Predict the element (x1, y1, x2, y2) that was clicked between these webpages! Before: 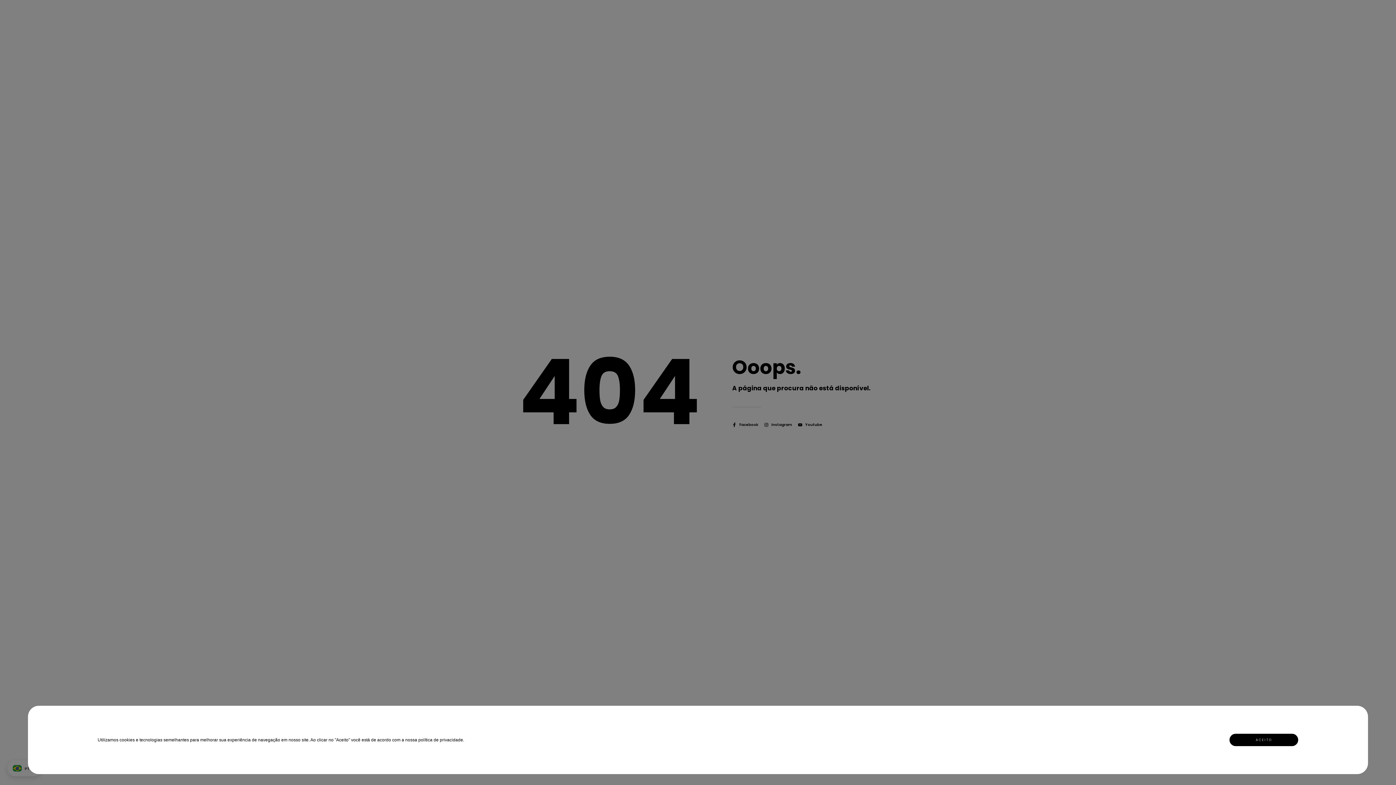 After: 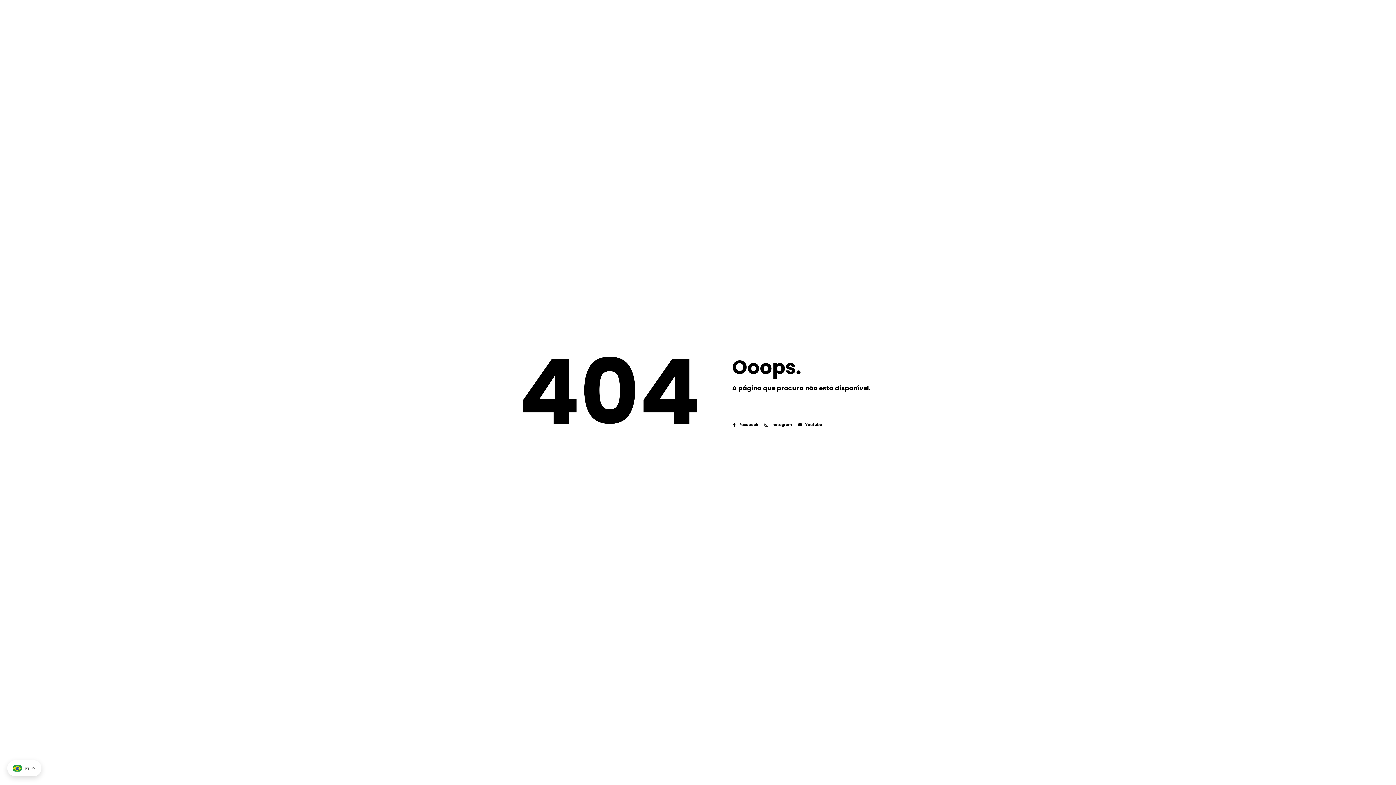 Action: label: Aceito cookie bbox: (1229, 734, 1298, 746)